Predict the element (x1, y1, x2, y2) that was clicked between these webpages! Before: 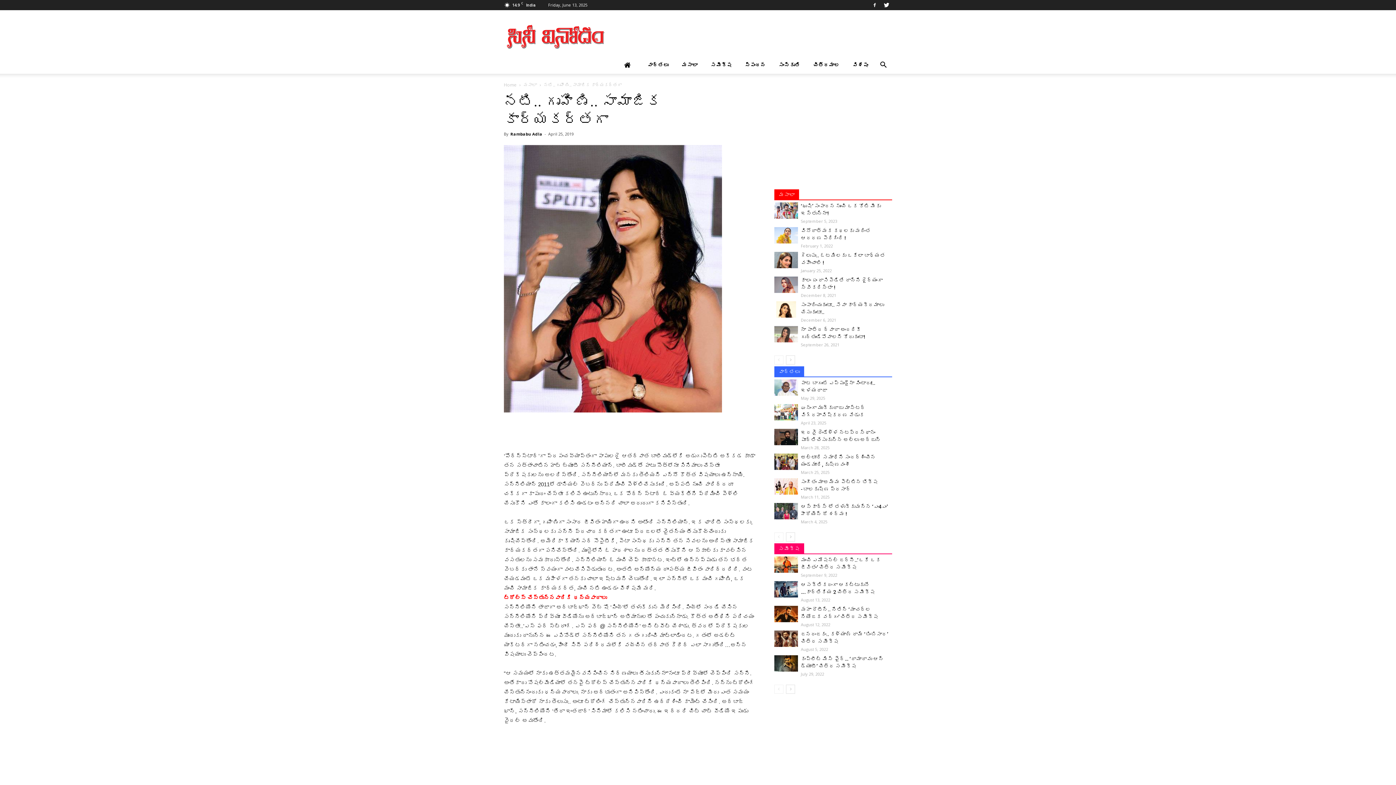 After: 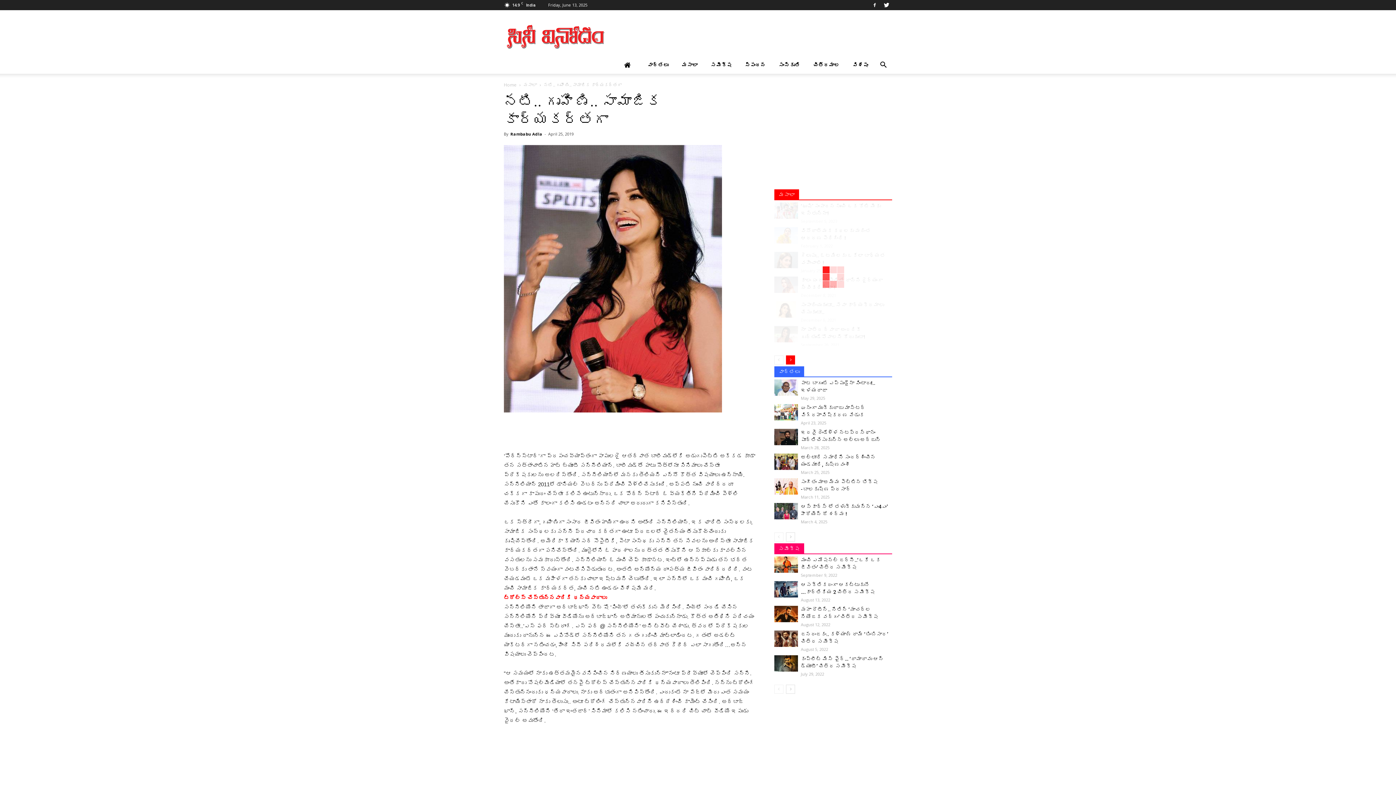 Action: bbox: (786, 355, 795, 364)